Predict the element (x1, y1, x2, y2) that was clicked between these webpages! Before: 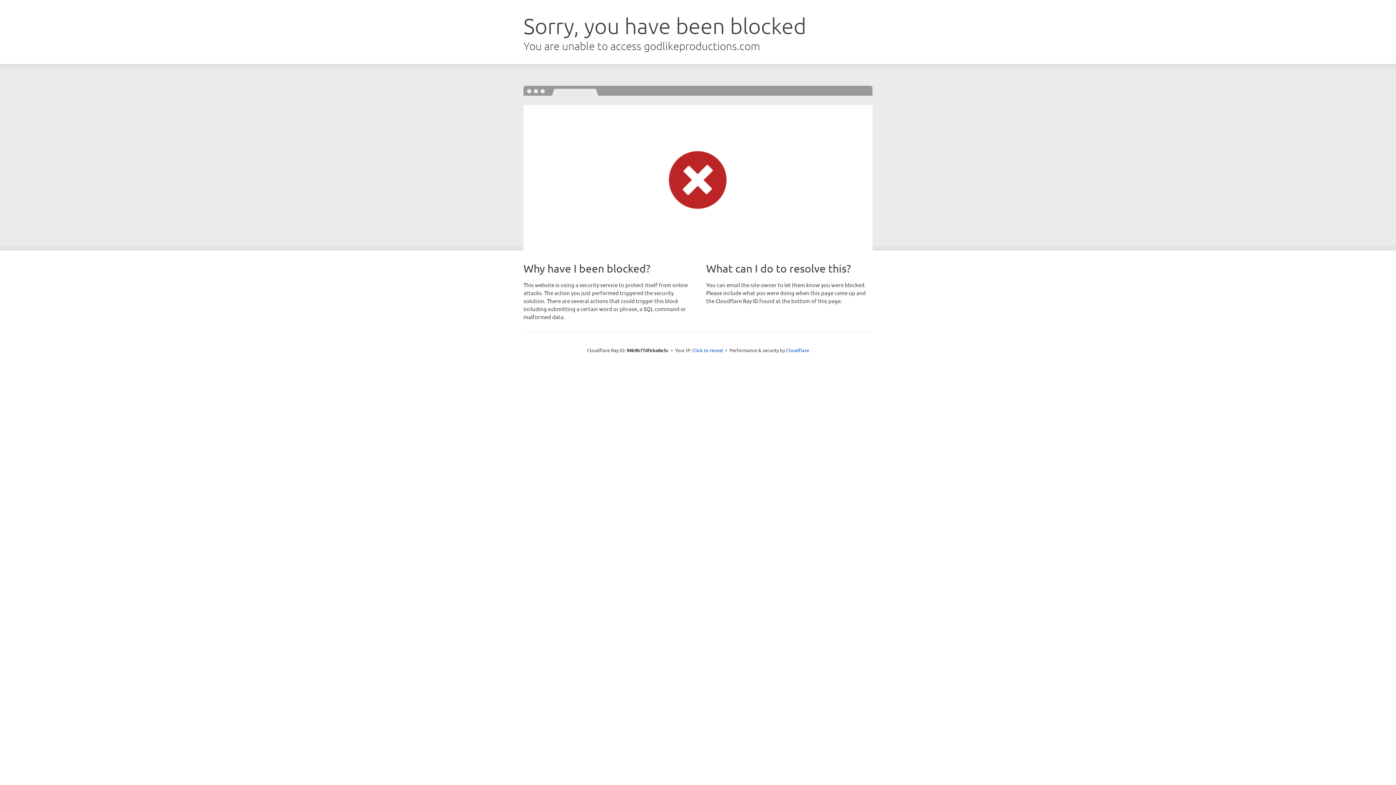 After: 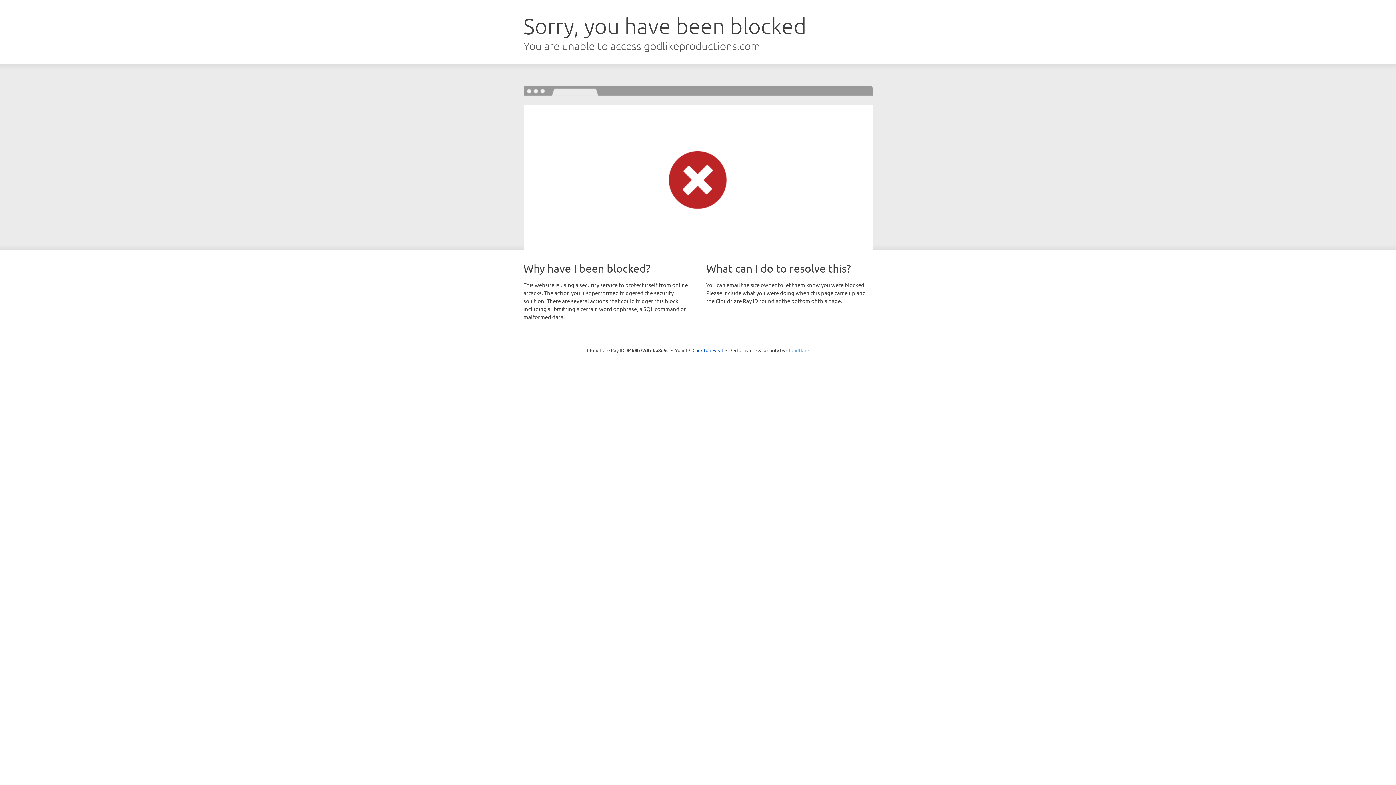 Action: label: Cloudflare bbox: (786, 347, 809, 353)